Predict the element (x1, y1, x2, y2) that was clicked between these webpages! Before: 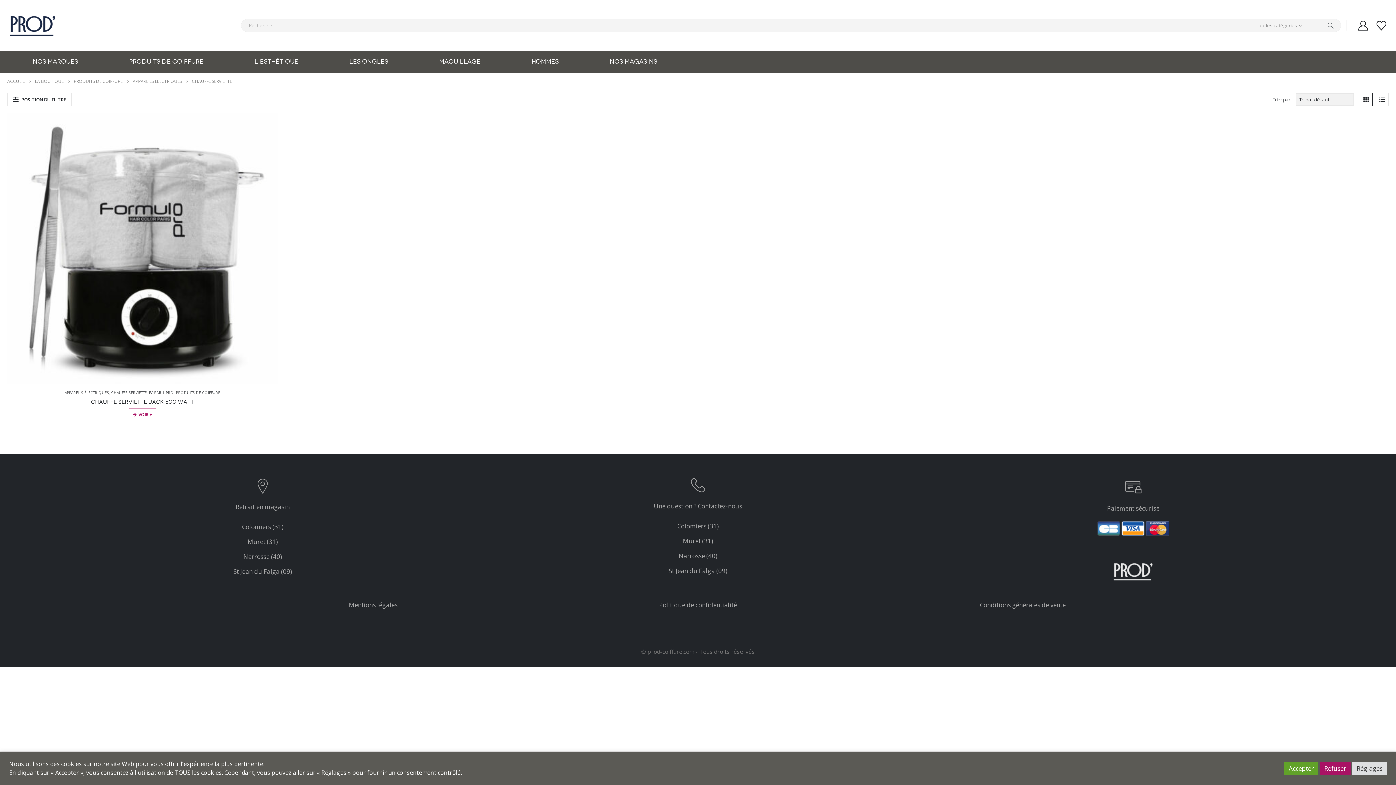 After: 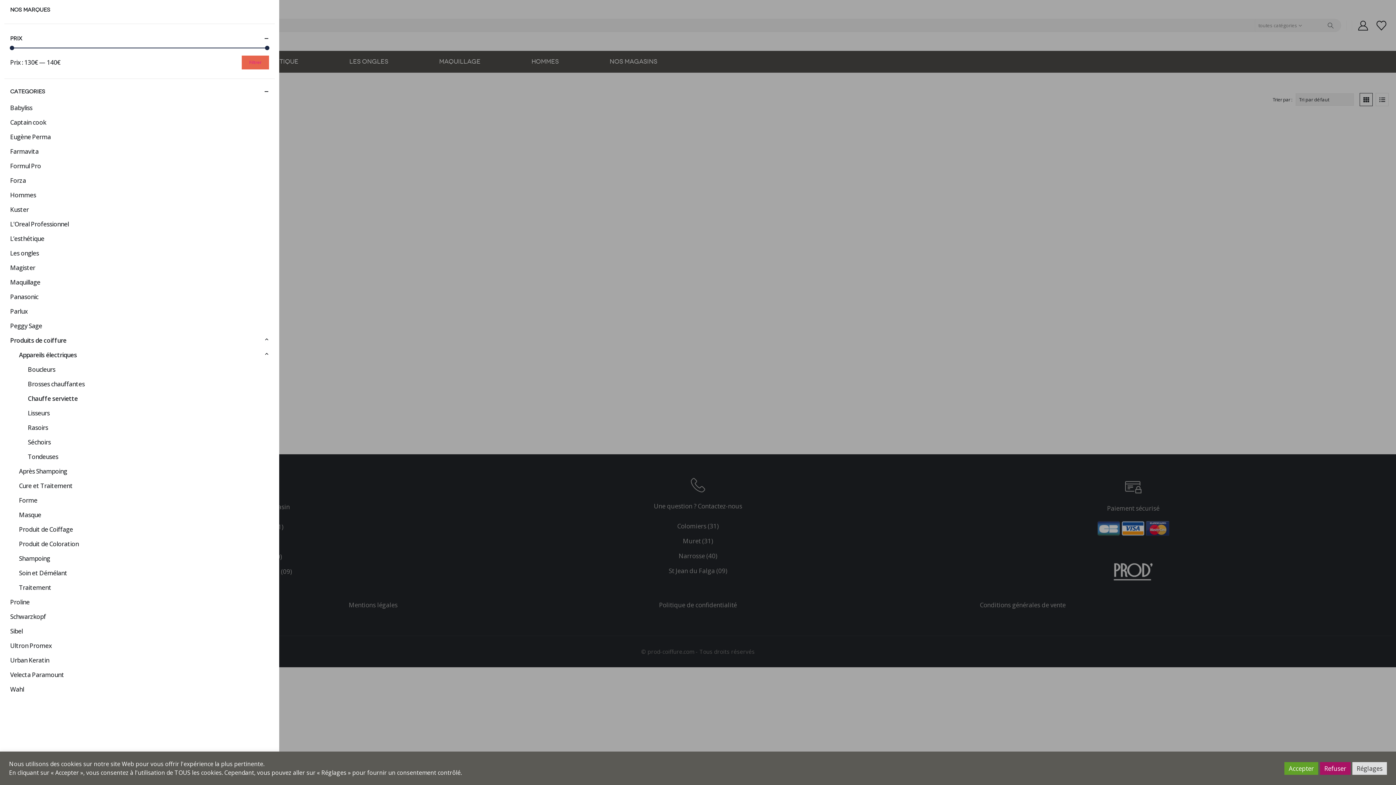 Action: bbox: (7, 93, 71, 106) label: POSITION DU FILTRE